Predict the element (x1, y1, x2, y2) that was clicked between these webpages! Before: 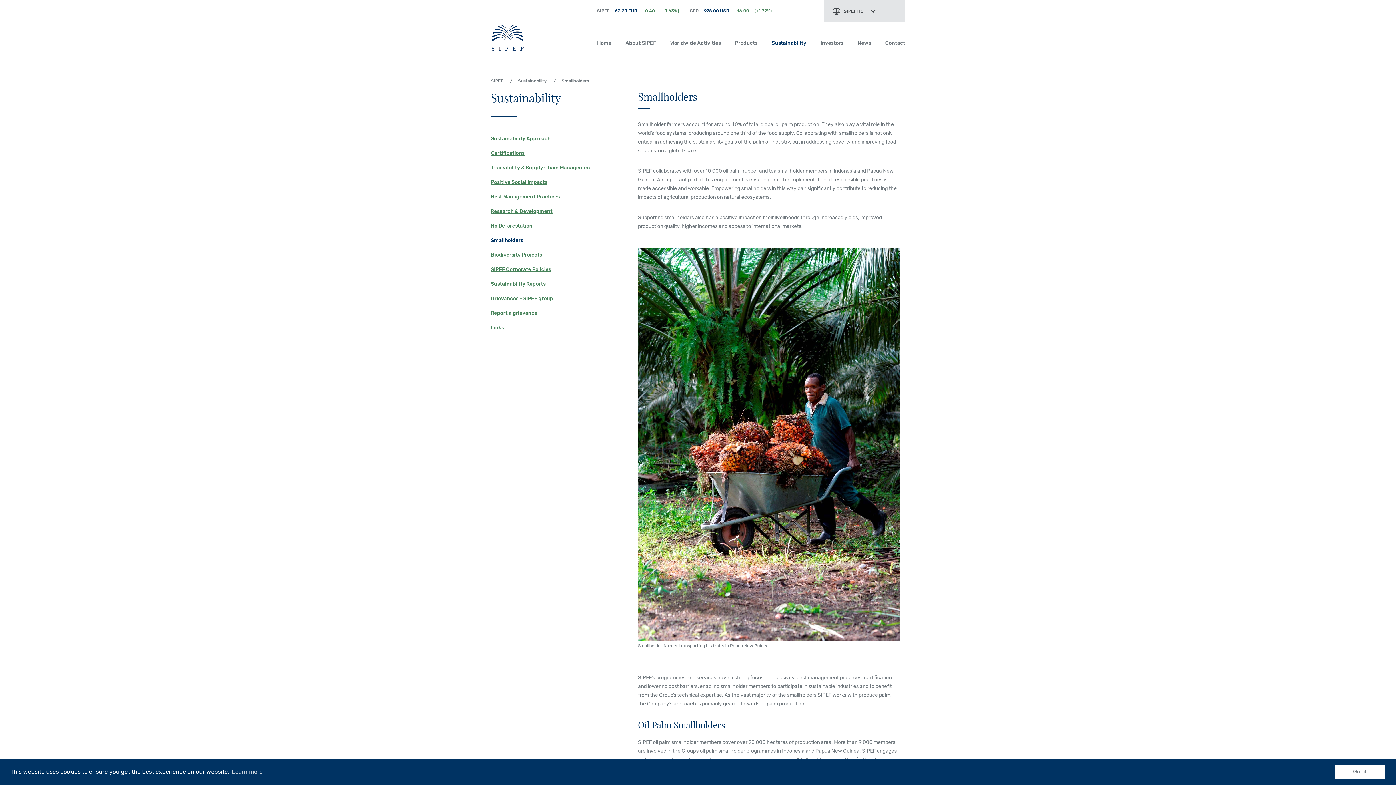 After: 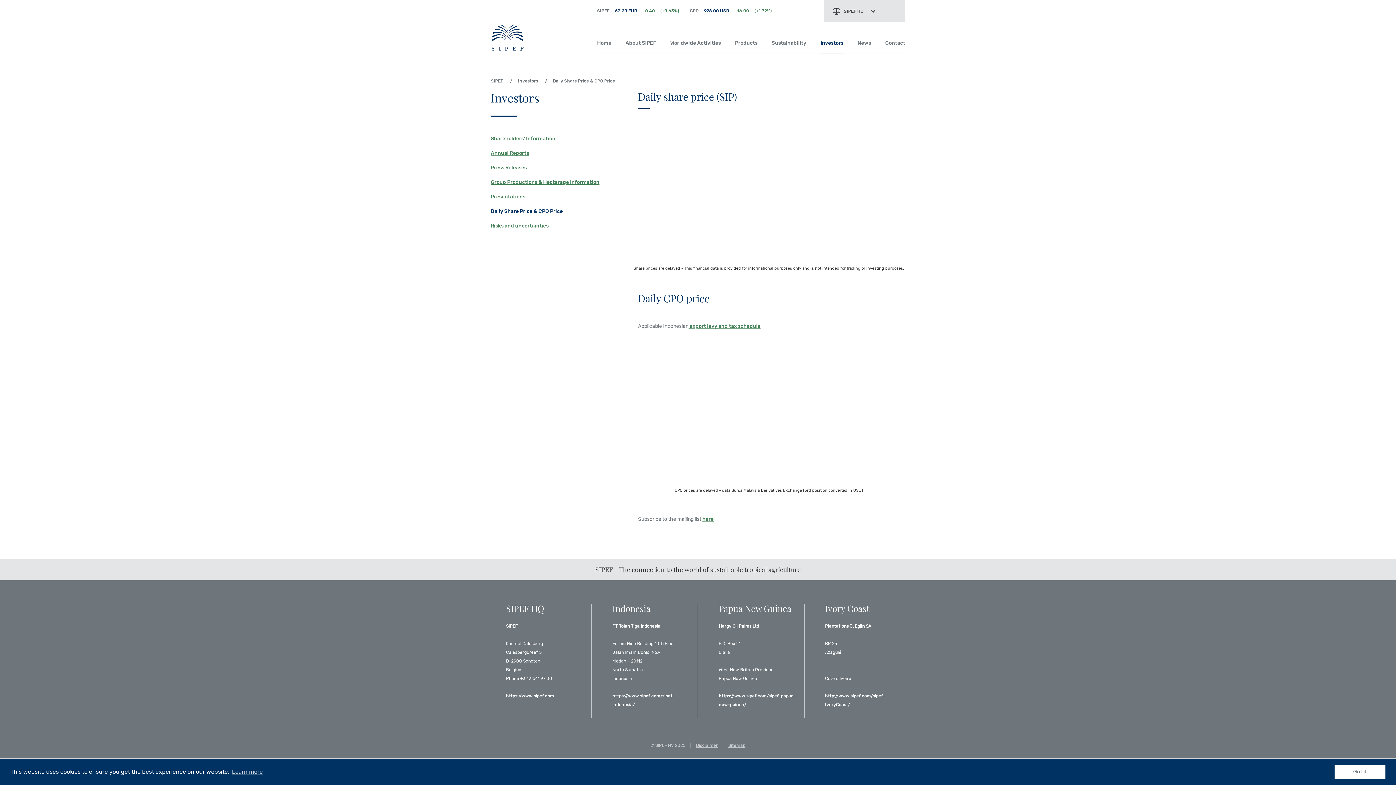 Action: bbox: (690, 8, 781, 13) label: CPO 928.00 USD +16.00 (+1.72%)